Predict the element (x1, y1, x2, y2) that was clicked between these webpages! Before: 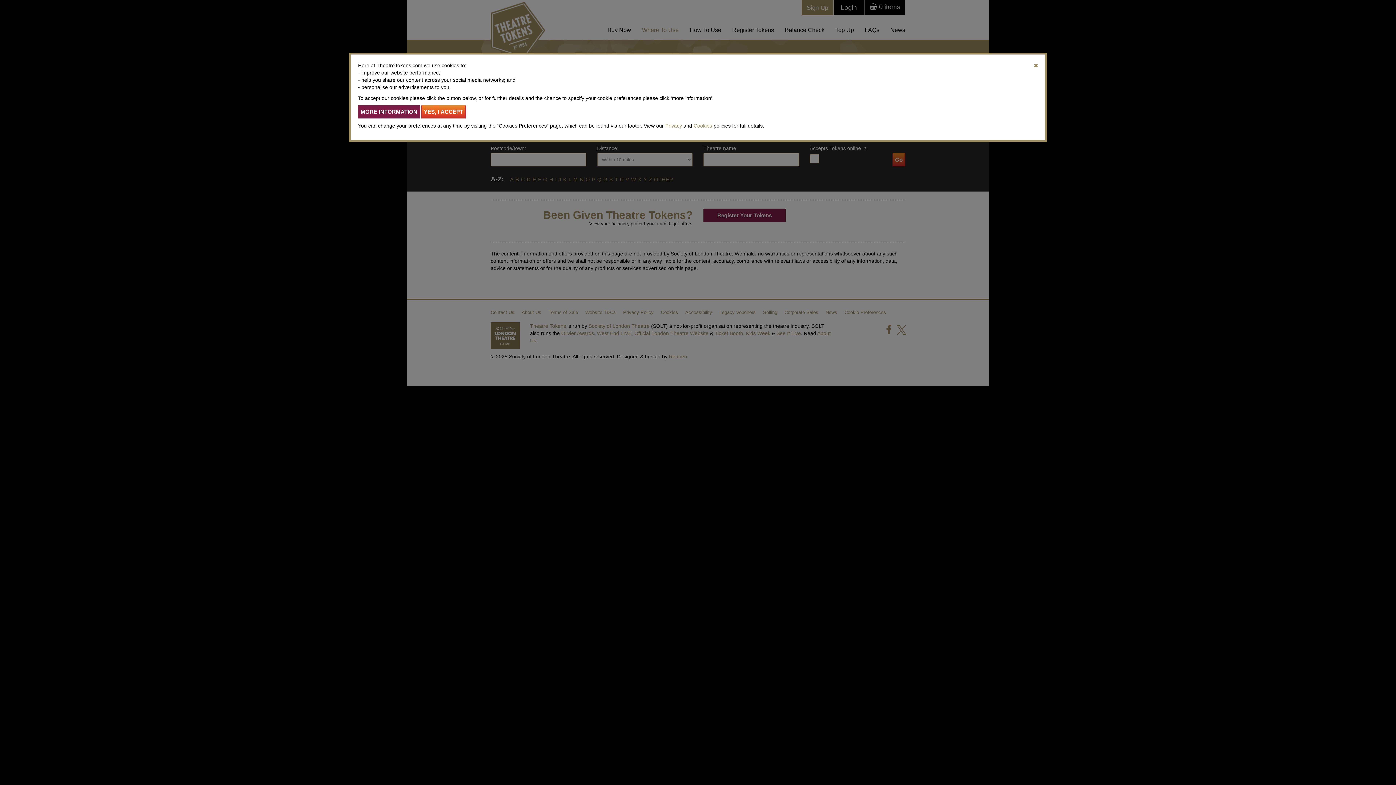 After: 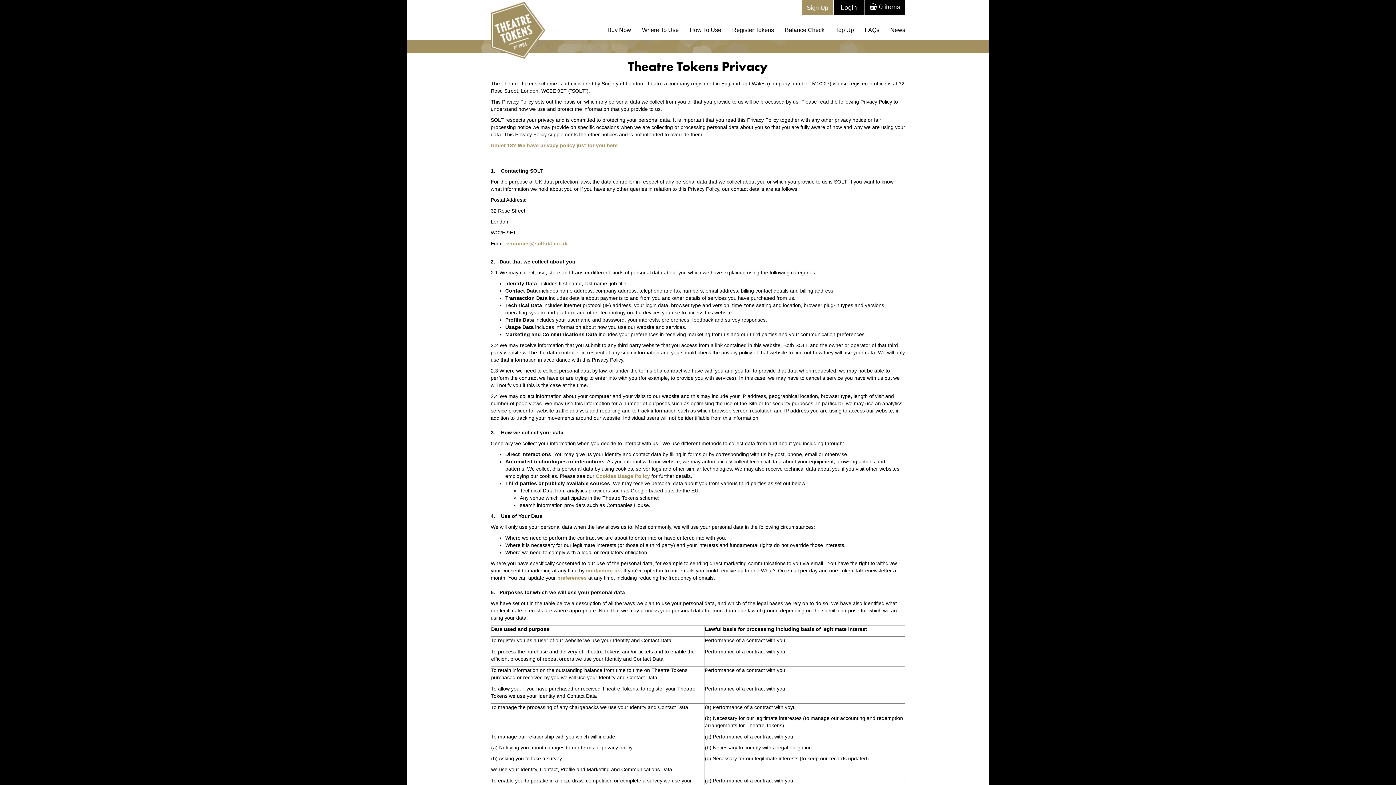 Action: bbox: (665, 122, 682, 128) label: Privacy